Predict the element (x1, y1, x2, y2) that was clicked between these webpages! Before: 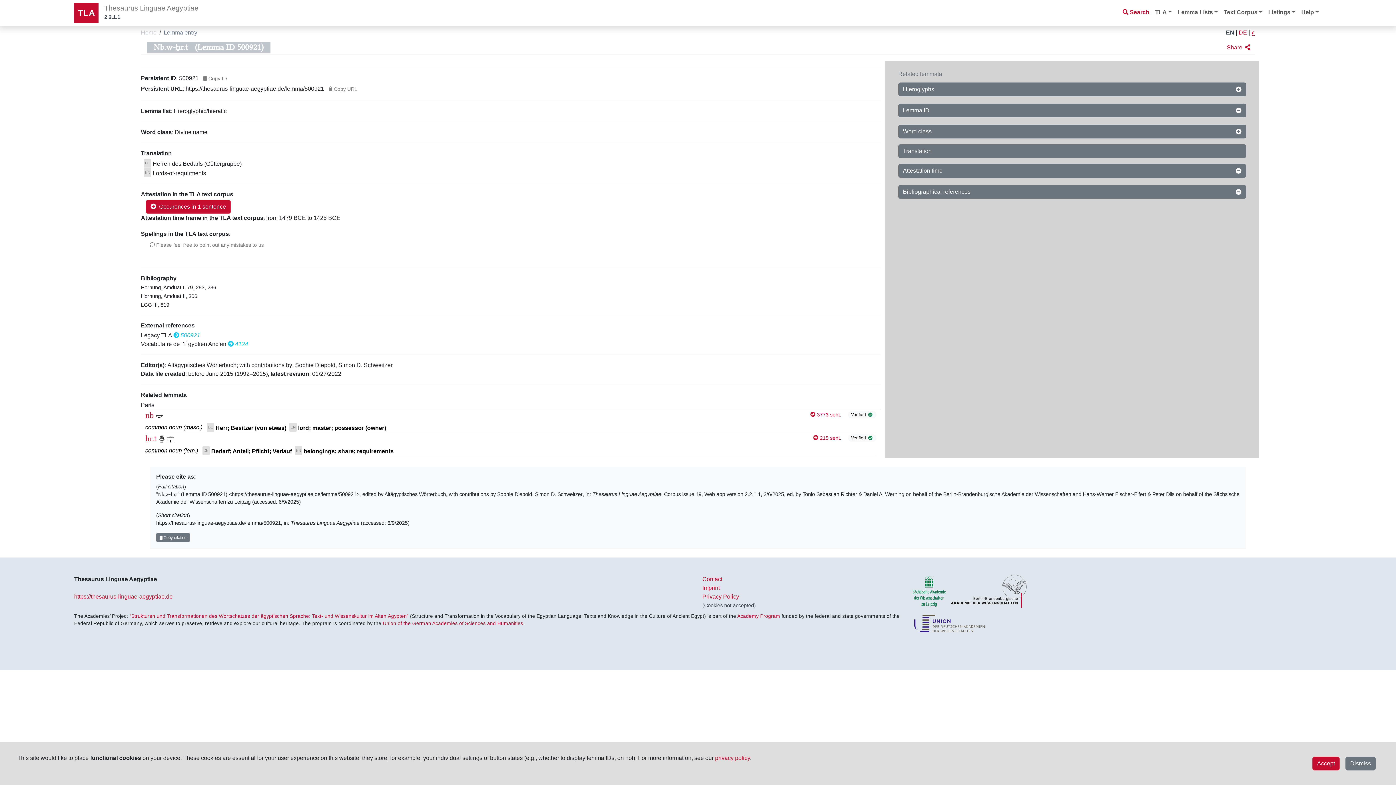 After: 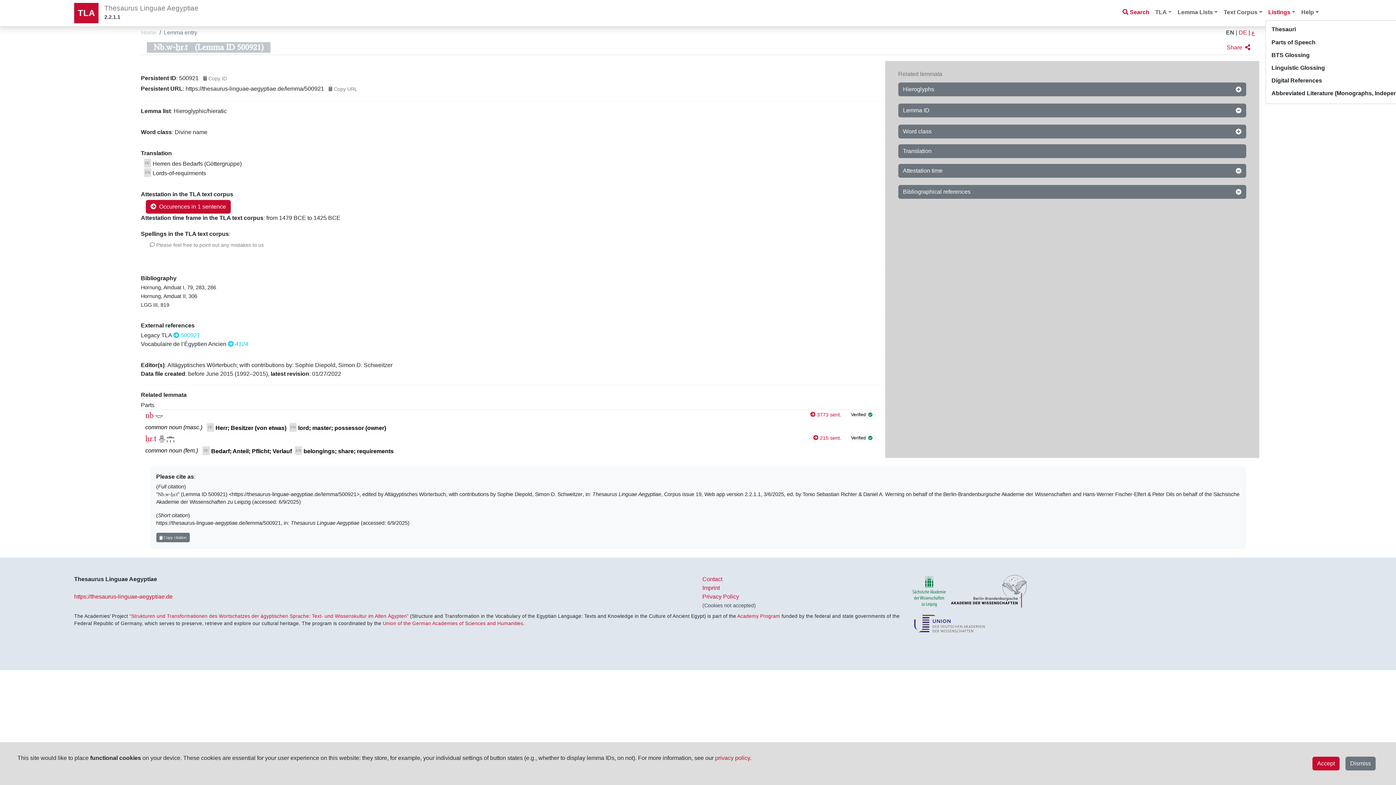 Action: bbox: (1265, 5, 1298, 19) label: Listings